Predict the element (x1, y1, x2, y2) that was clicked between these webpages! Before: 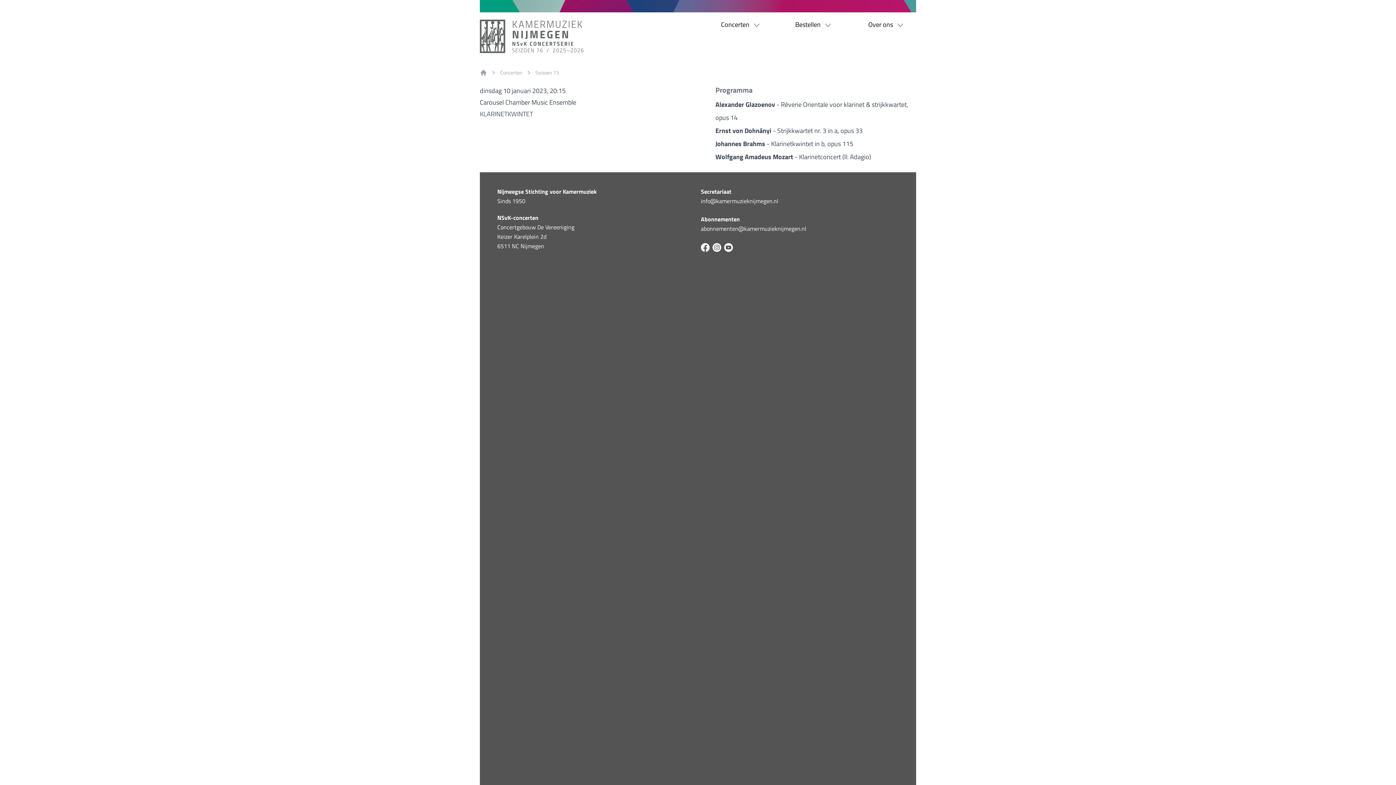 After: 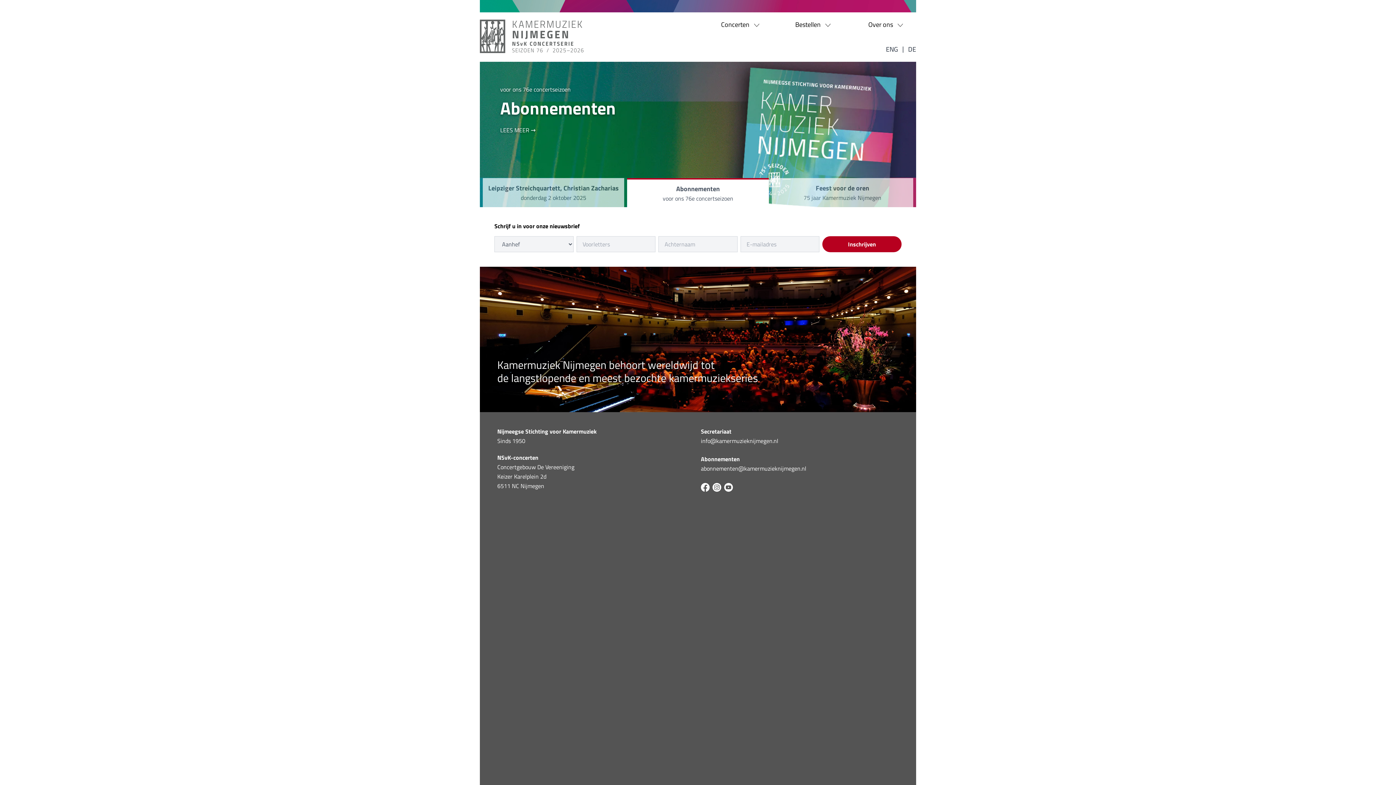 Action: bbox: (480, 19, 698, 53)